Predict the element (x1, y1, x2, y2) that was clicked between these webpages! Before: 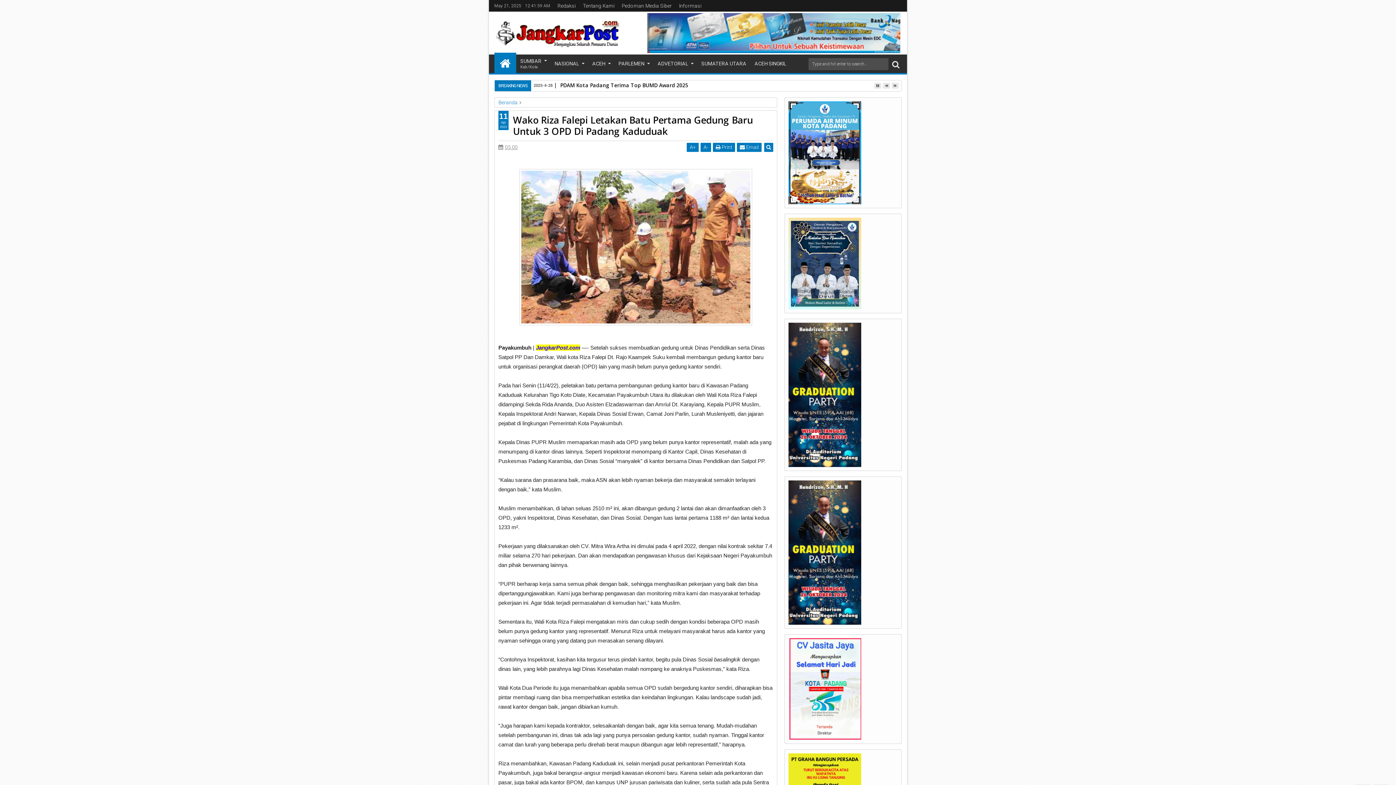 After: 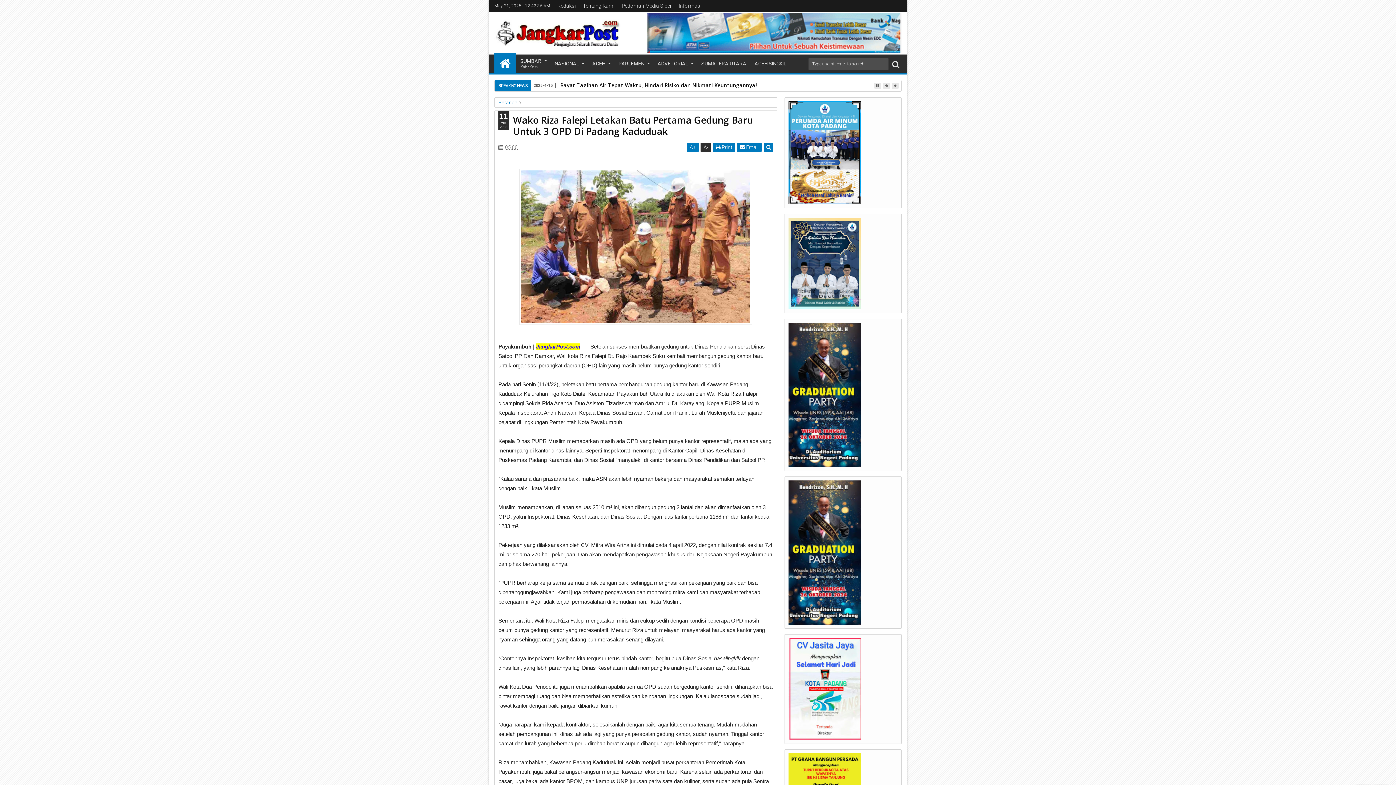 Action: bbox: (700, 142, 711, 152) label: A-